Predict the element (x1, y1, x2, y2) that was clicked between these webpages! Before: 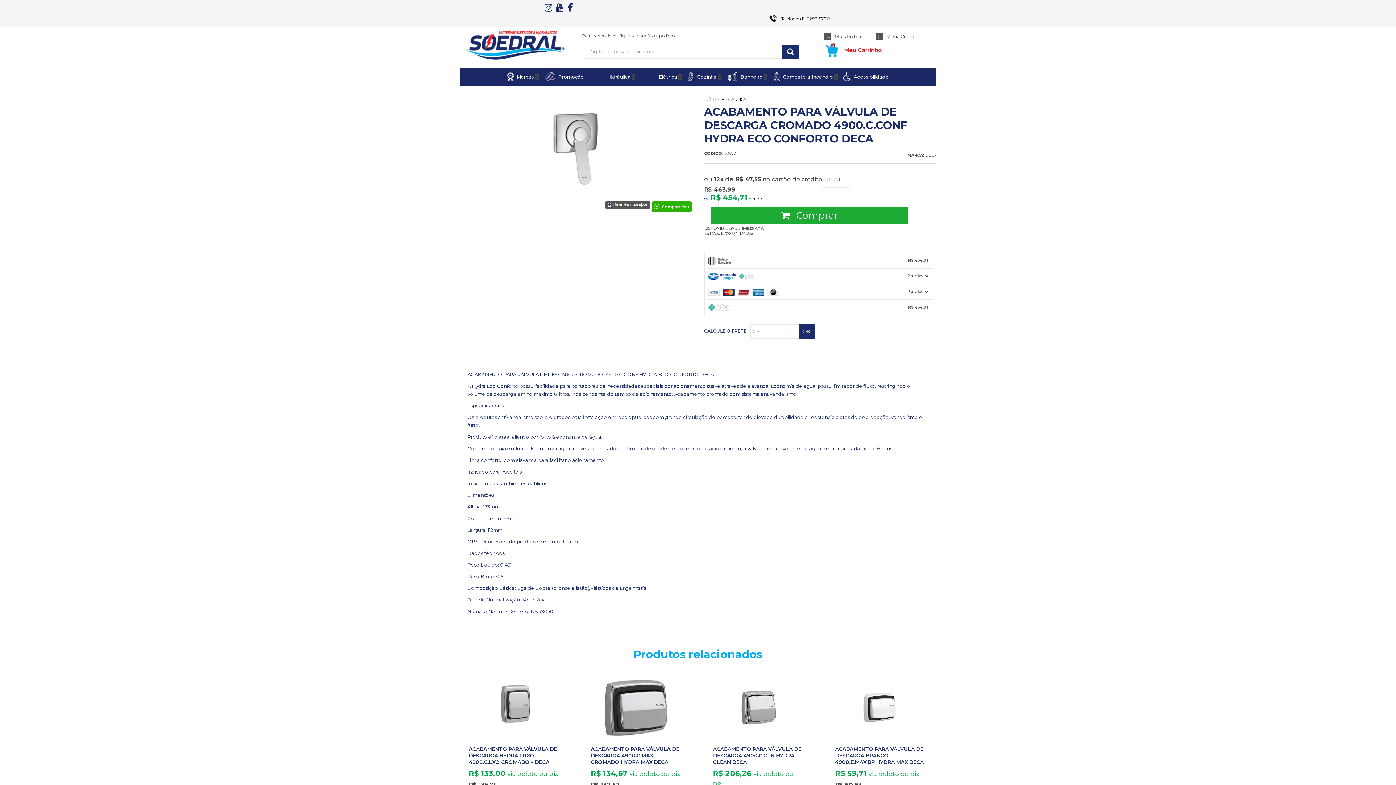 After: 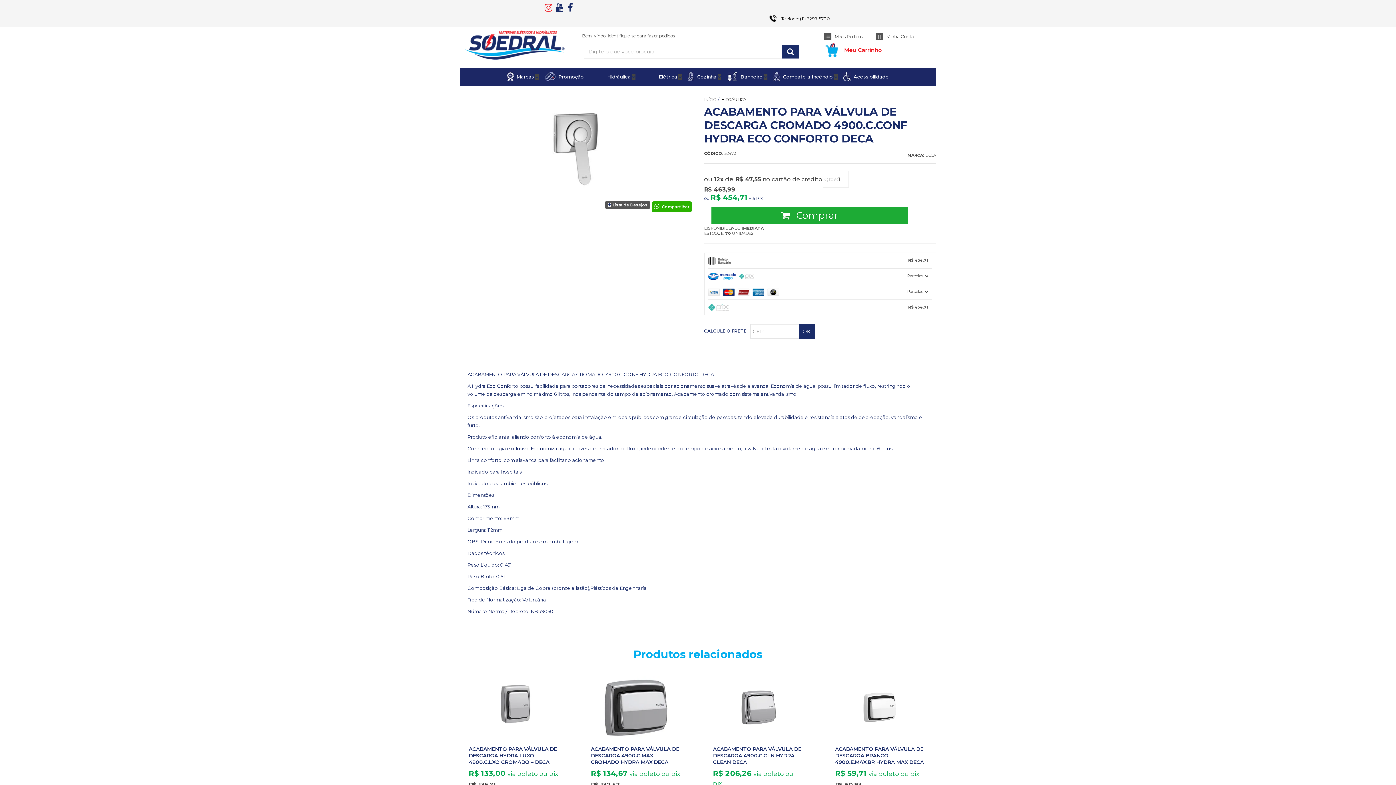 Action: bbox: (543, 6, 554, 12) label: Siga nos no Instagram